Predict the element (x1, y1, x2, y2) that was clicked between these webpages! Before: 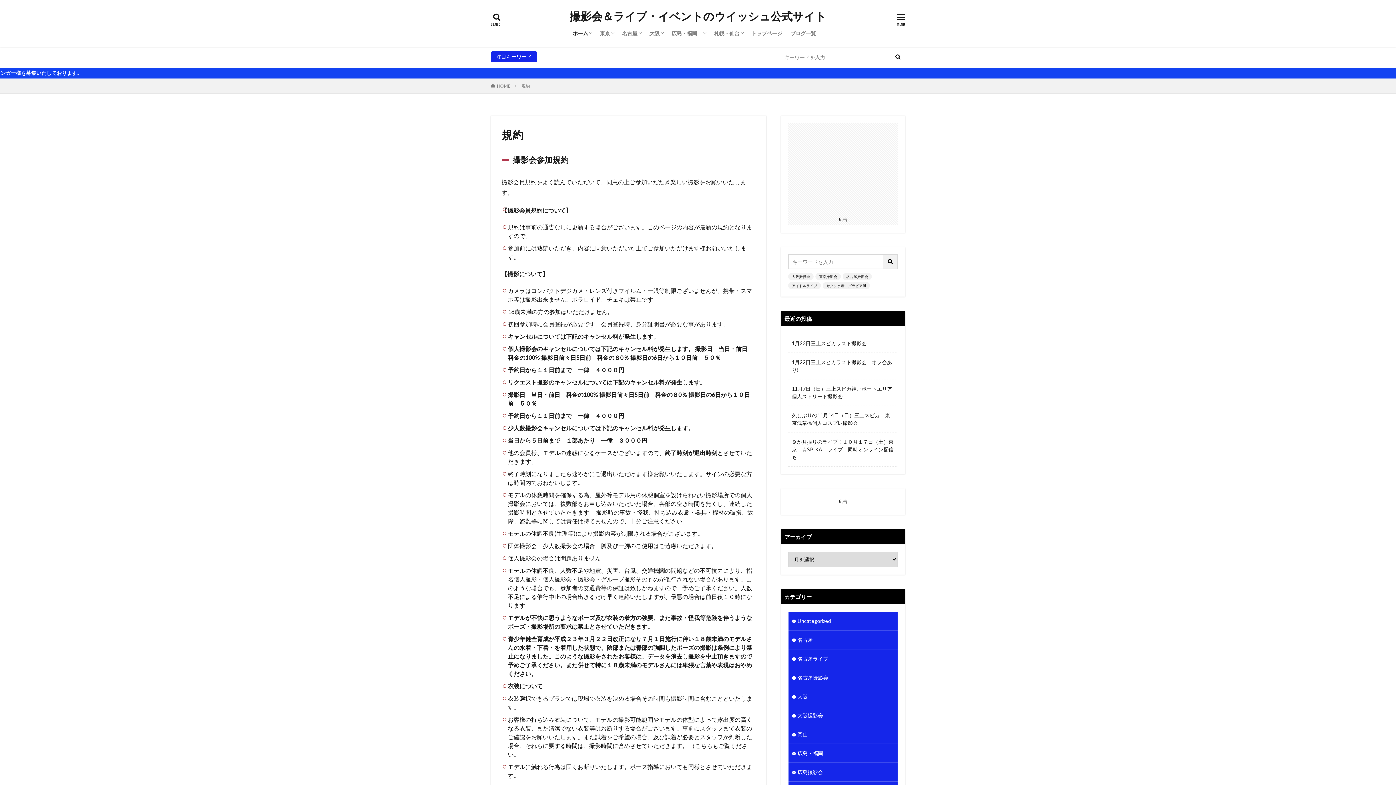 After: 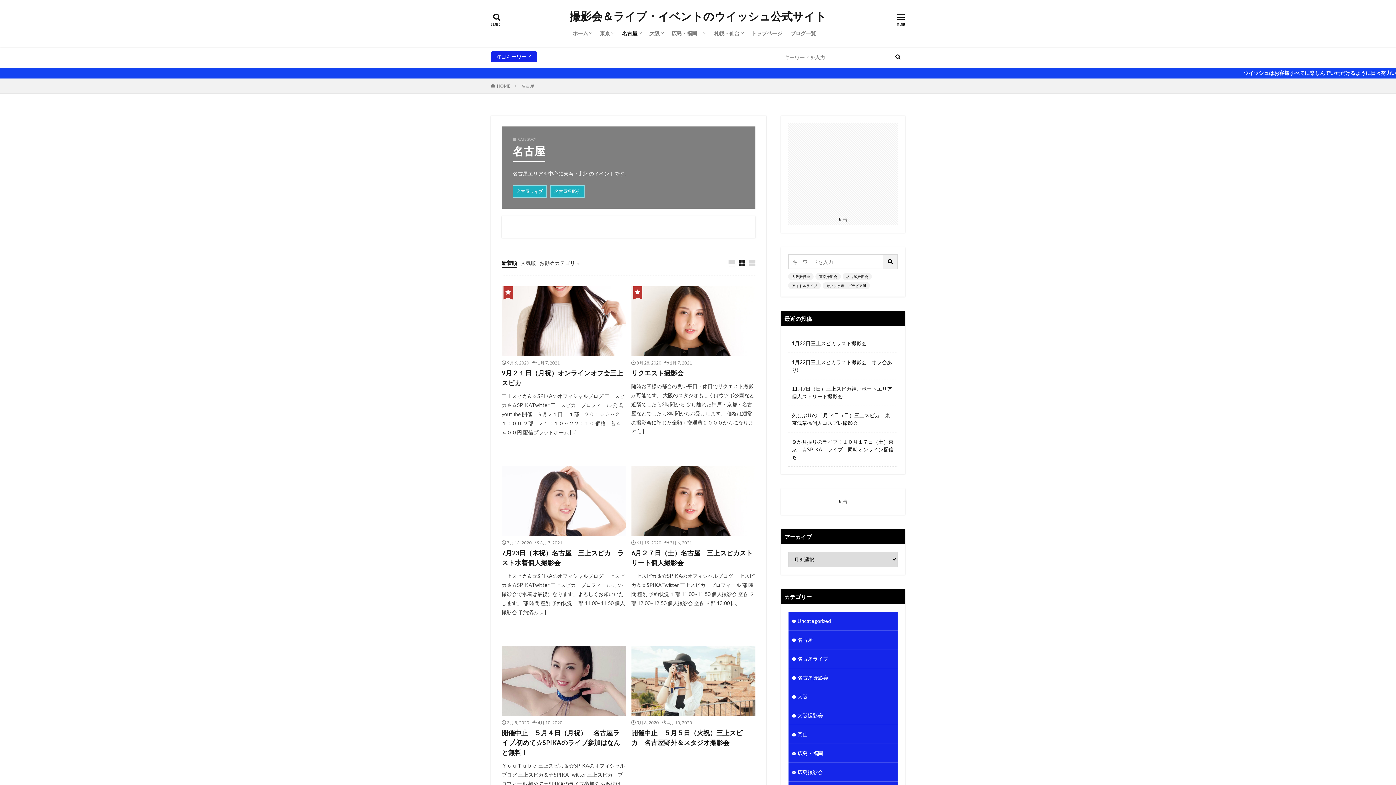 Action: label: 名古屋 bbox: (788, 630, 897, 649)